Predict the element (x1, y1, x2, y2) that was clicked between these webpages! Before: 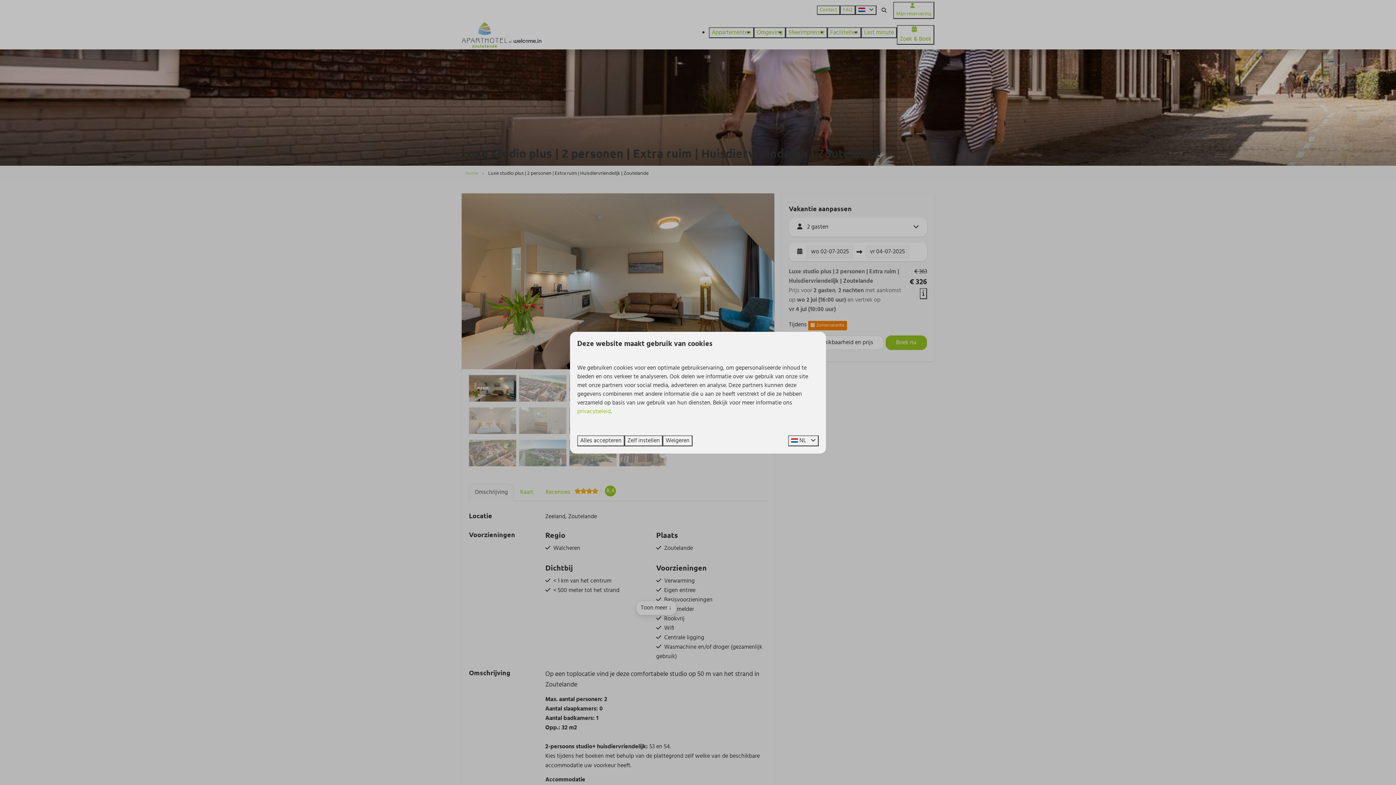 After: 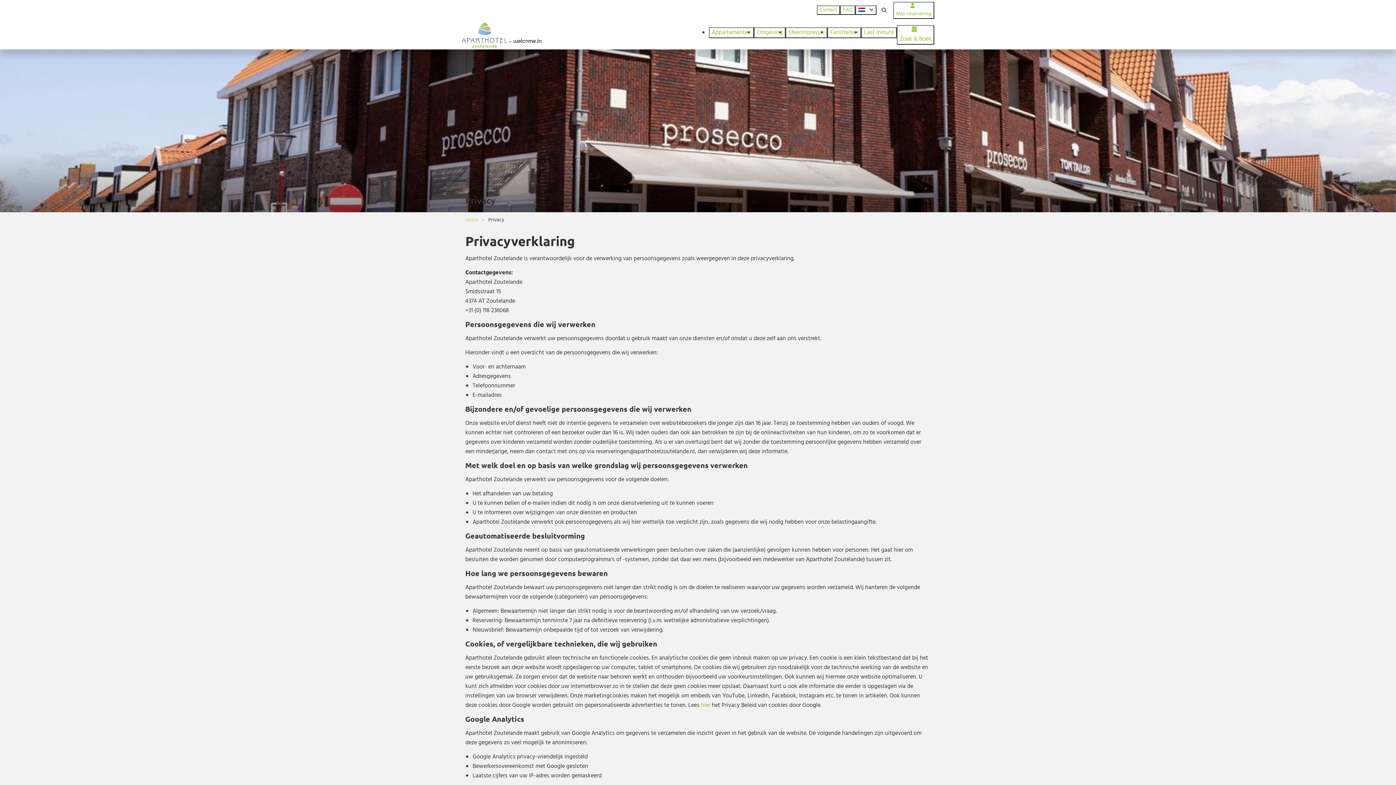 Action: label: privacybeleid bbox: (577, 407, 610, 416)